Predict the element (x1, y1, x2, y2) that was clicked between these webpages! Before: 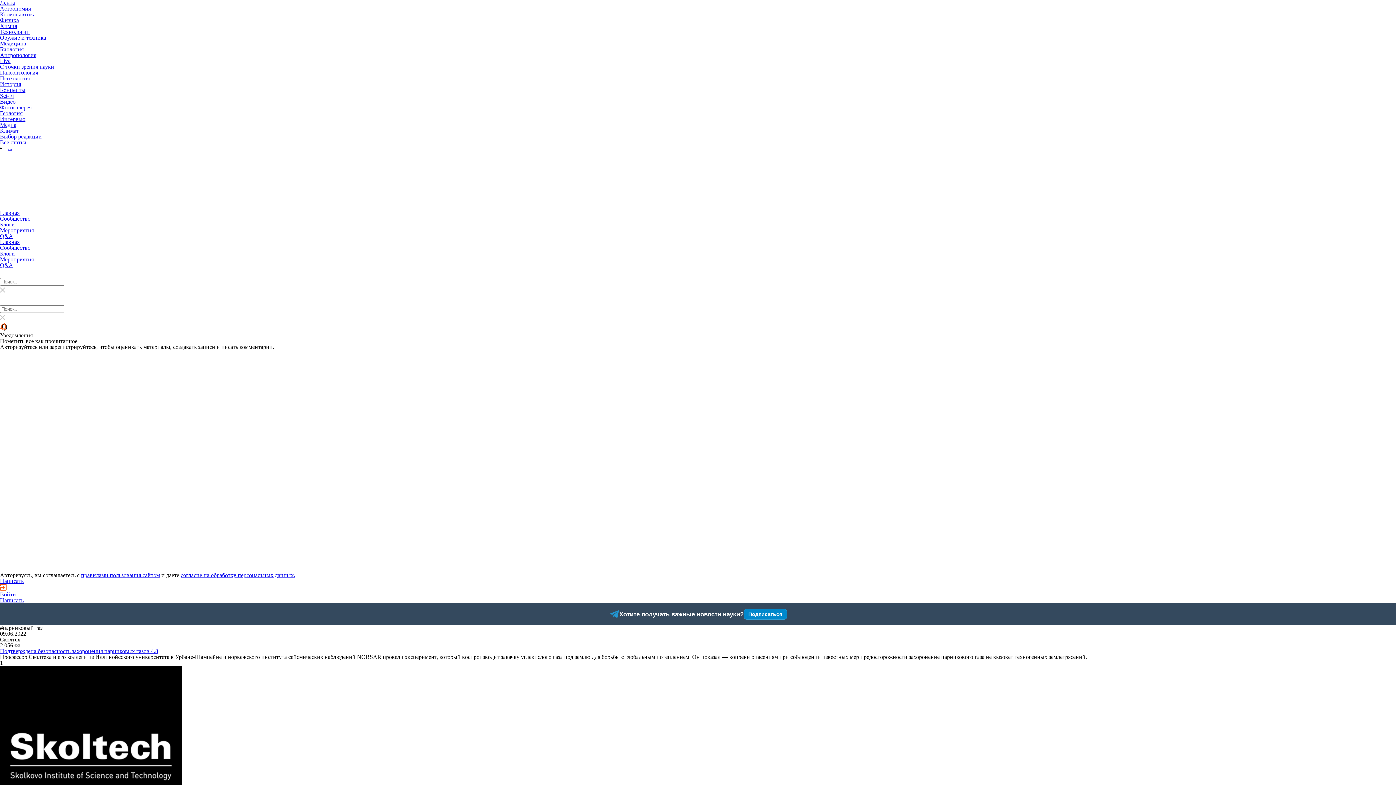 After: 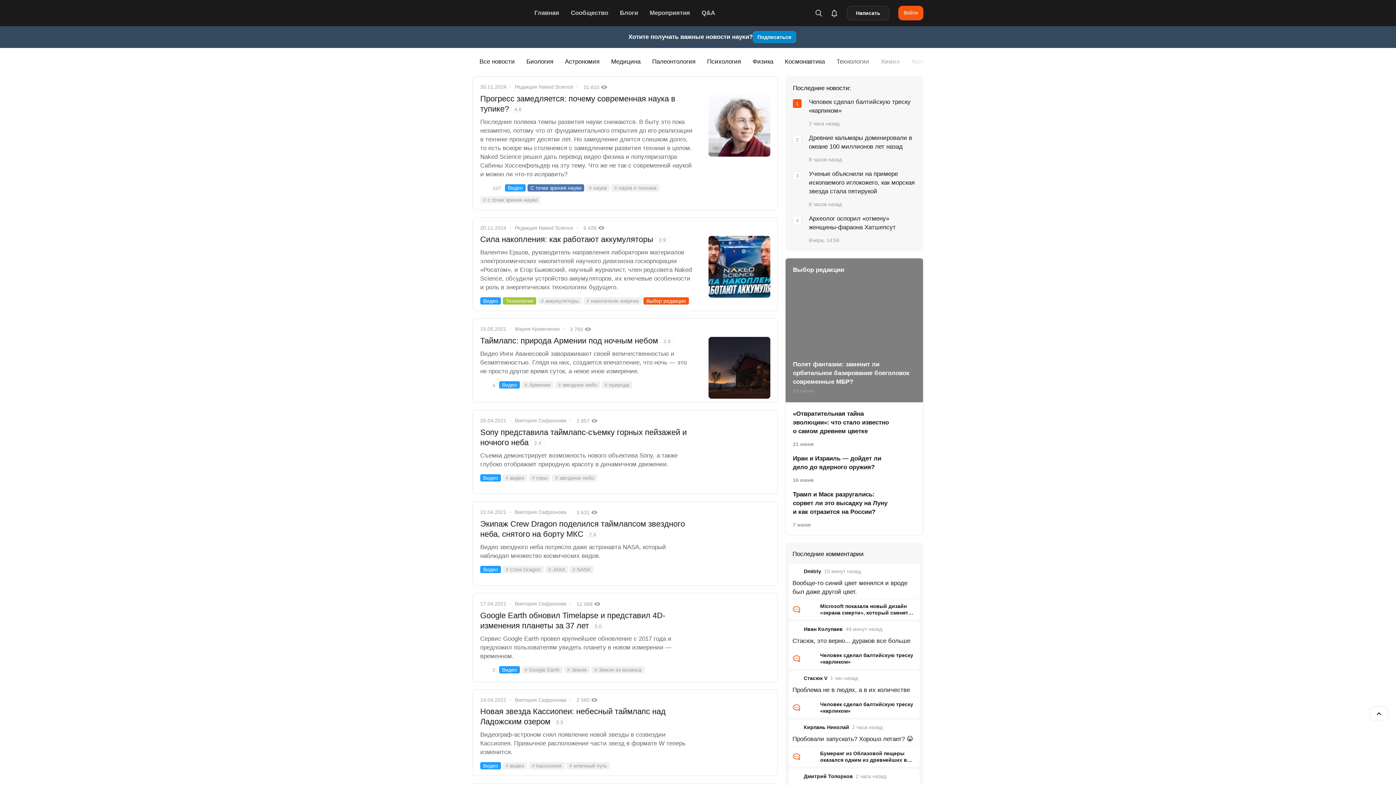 Action: bbox: (0, 98, 15, 104) label: Видео